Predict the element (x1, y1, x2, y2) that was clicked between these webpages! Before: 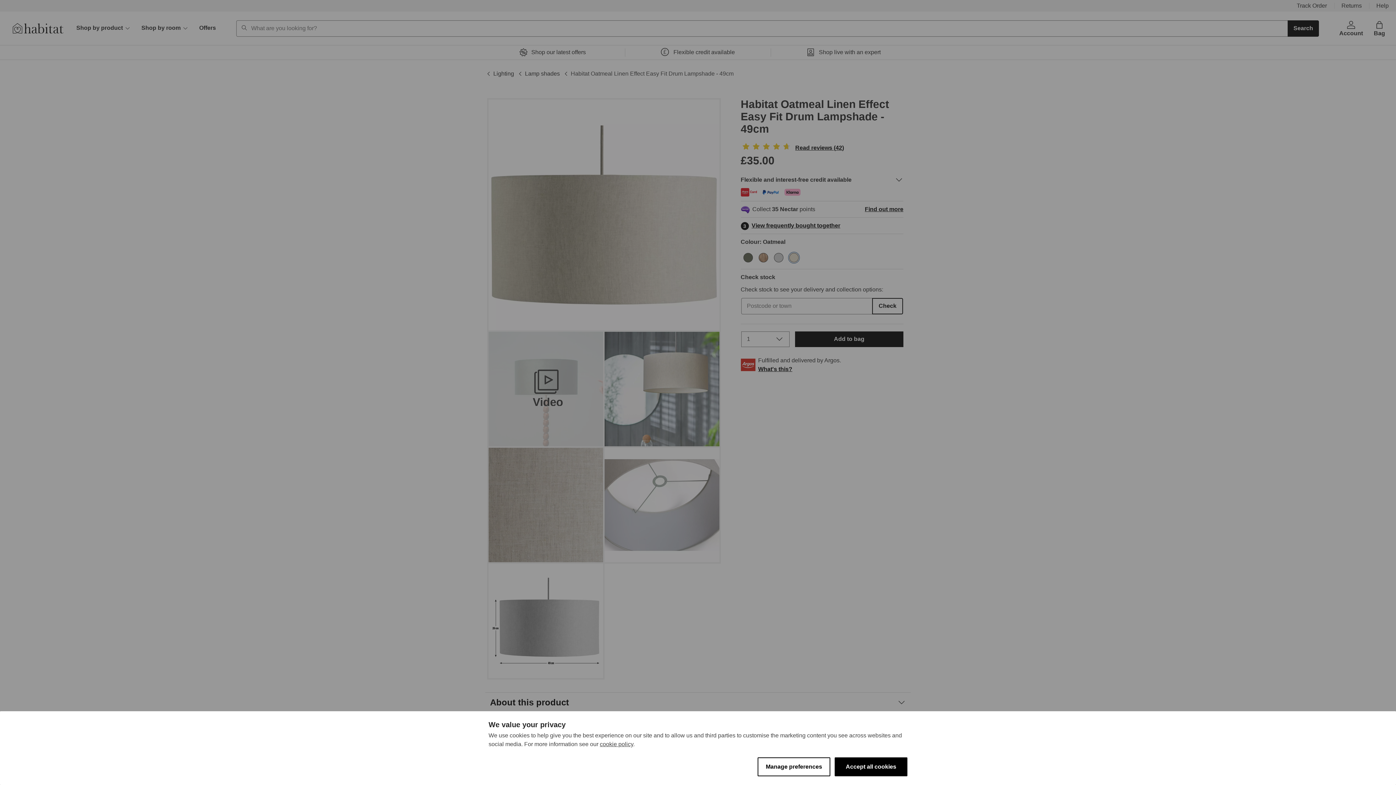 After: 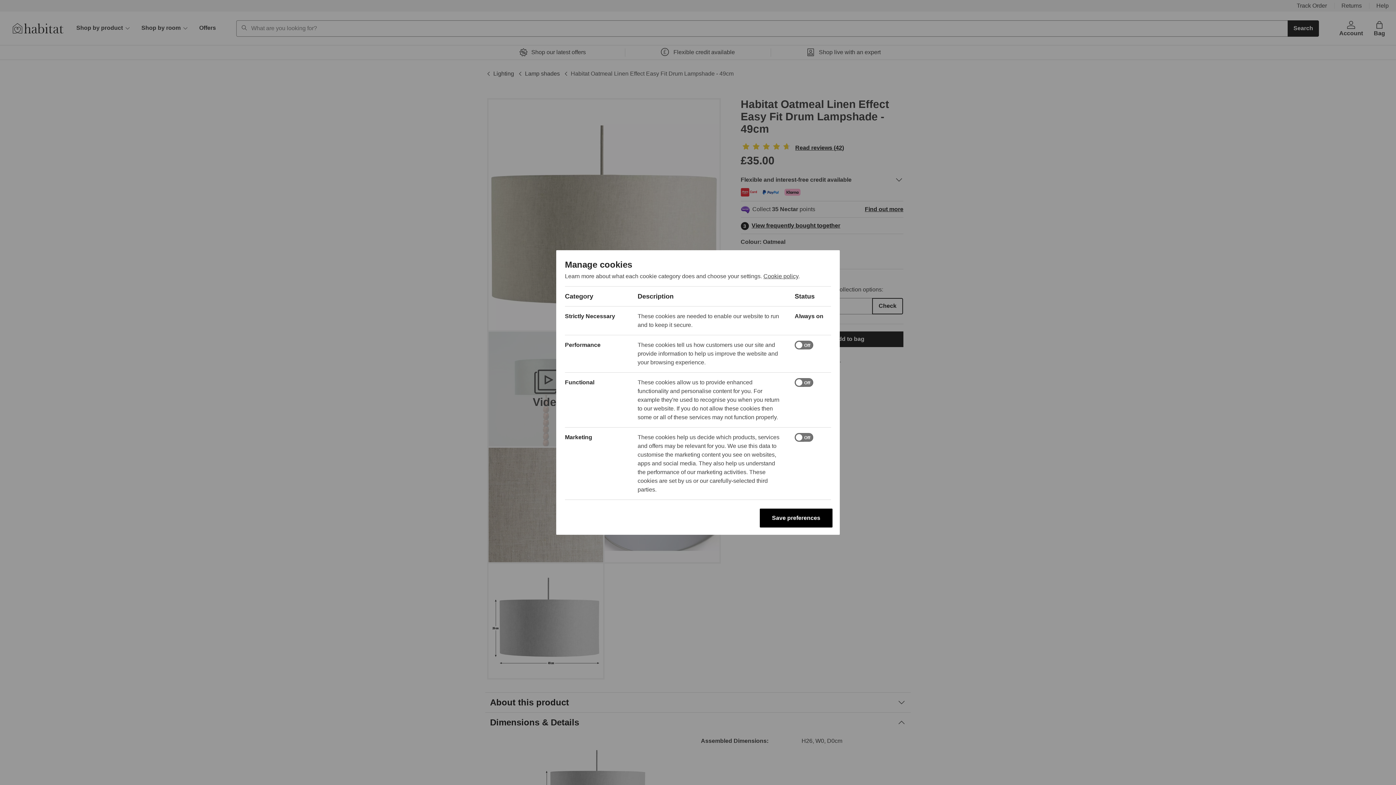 Action: label: Manage preferences bbox: (757, 757, 830, 776)